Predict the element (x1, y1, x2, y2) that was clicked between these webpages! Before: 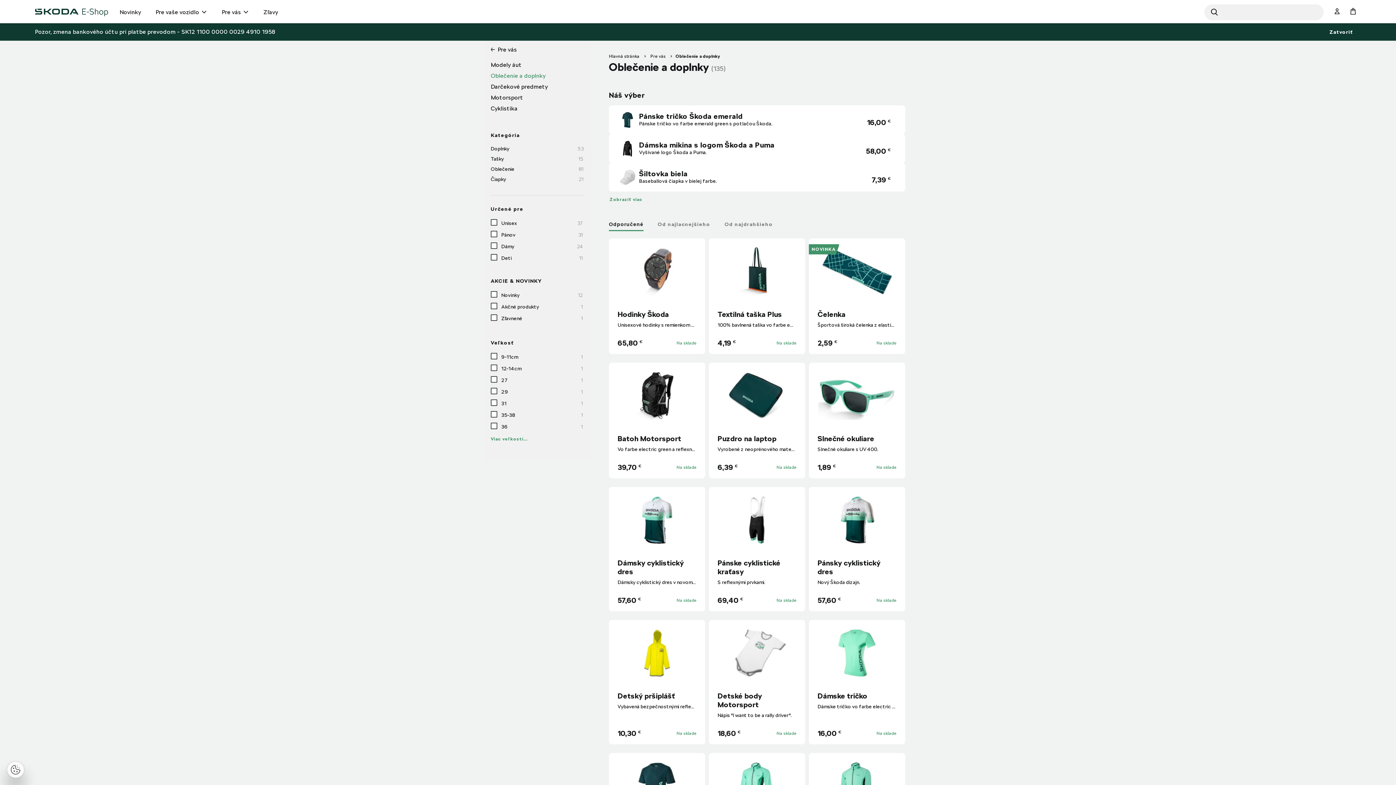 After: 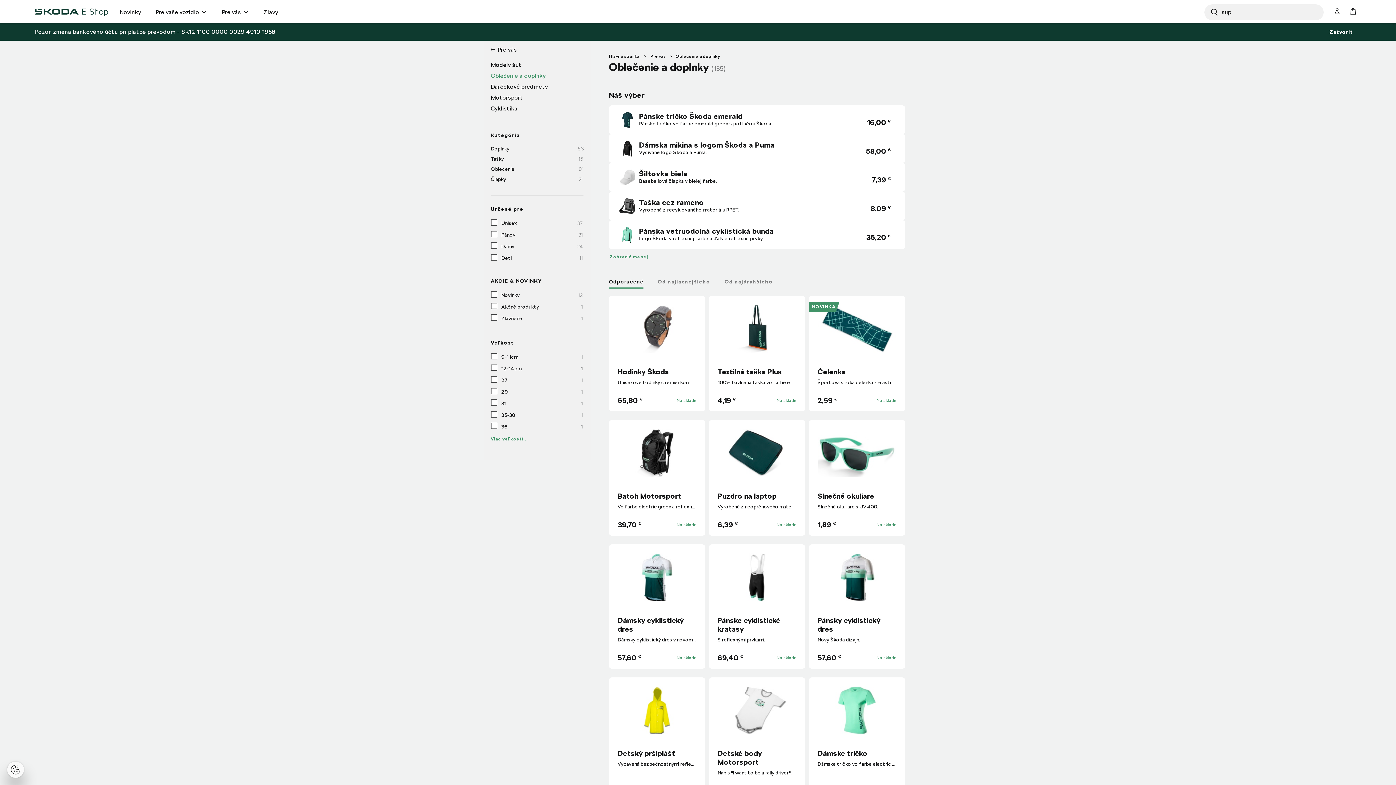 Action: bbox: (609, 191, 651, 207) label: Zobraziť viac